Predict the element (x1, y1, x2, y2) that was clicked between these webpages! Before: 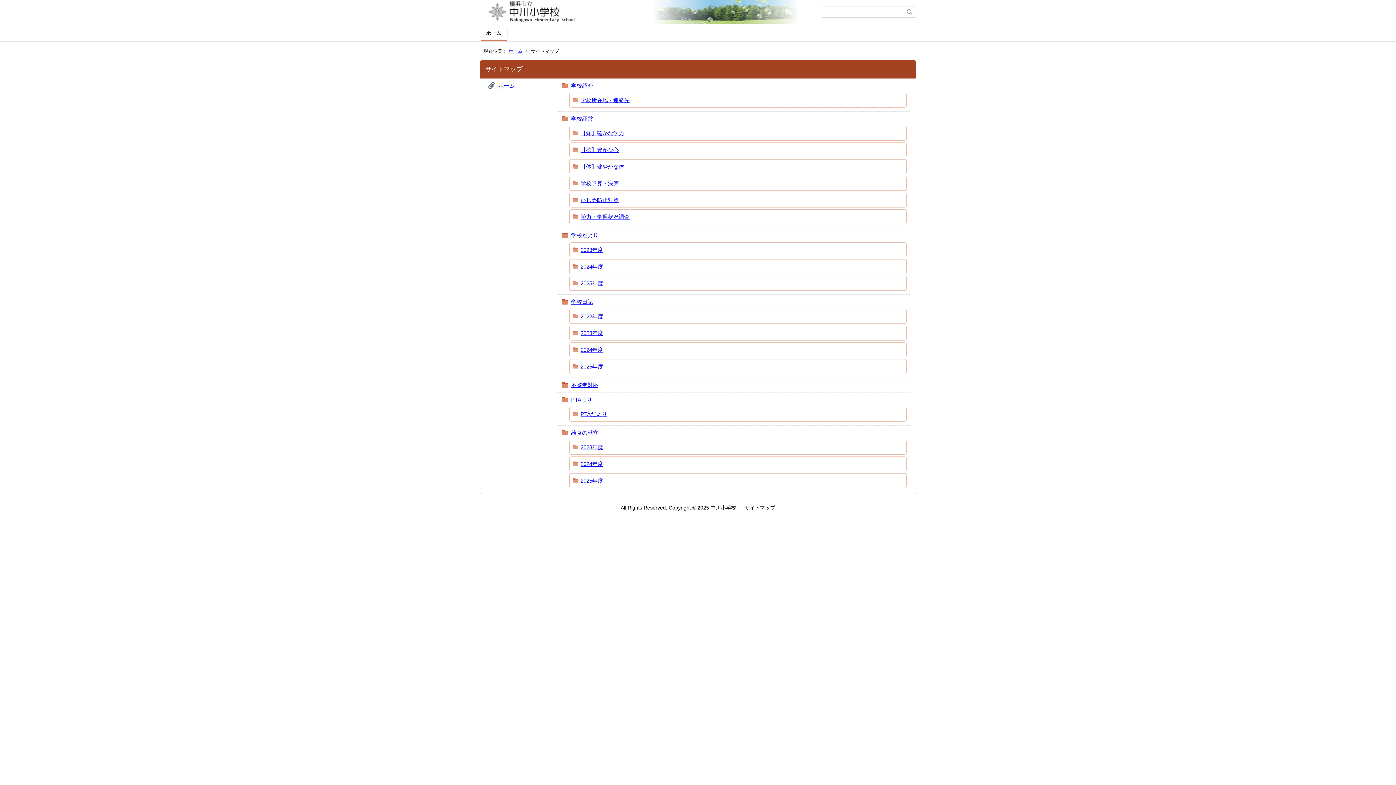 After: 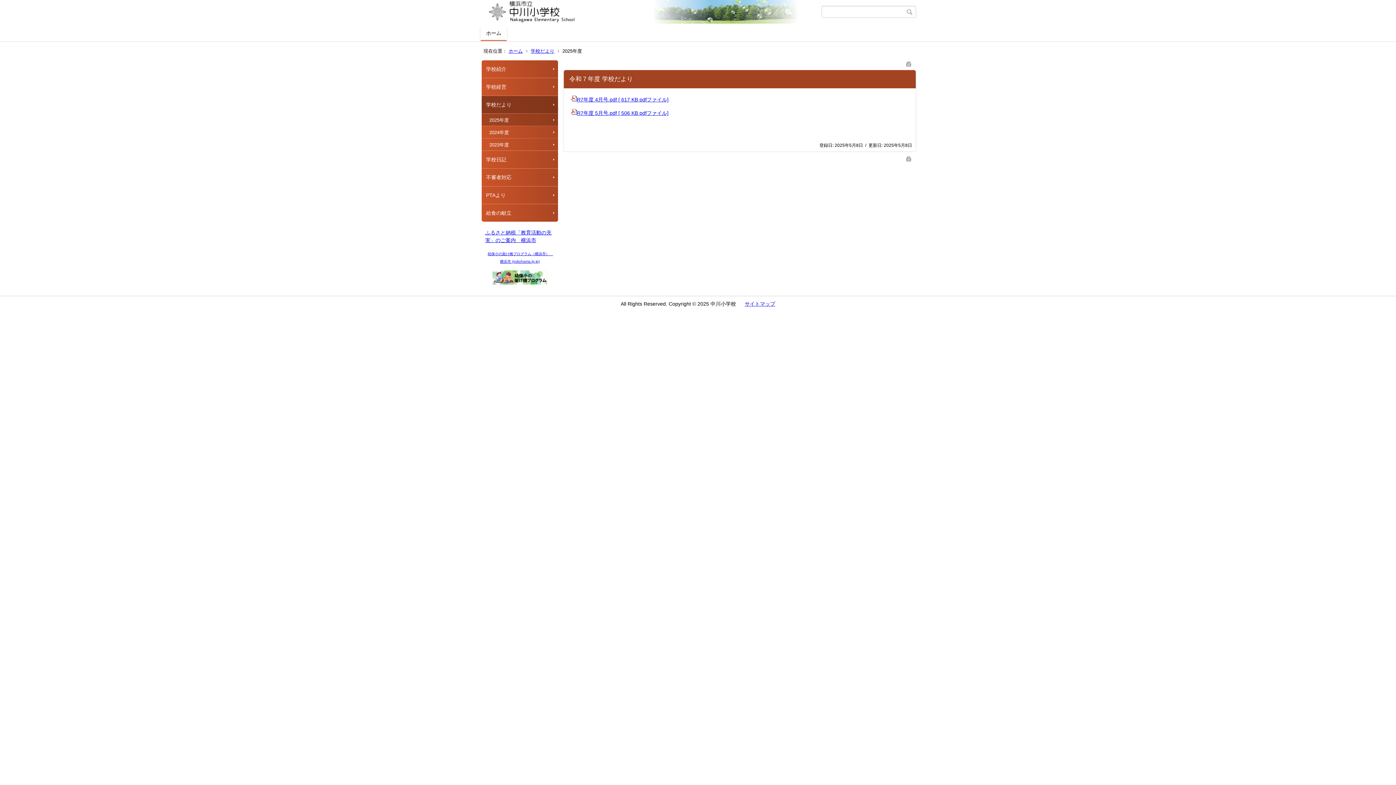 Action: bbox: (580, 280, 603, 286) label: 2025年度